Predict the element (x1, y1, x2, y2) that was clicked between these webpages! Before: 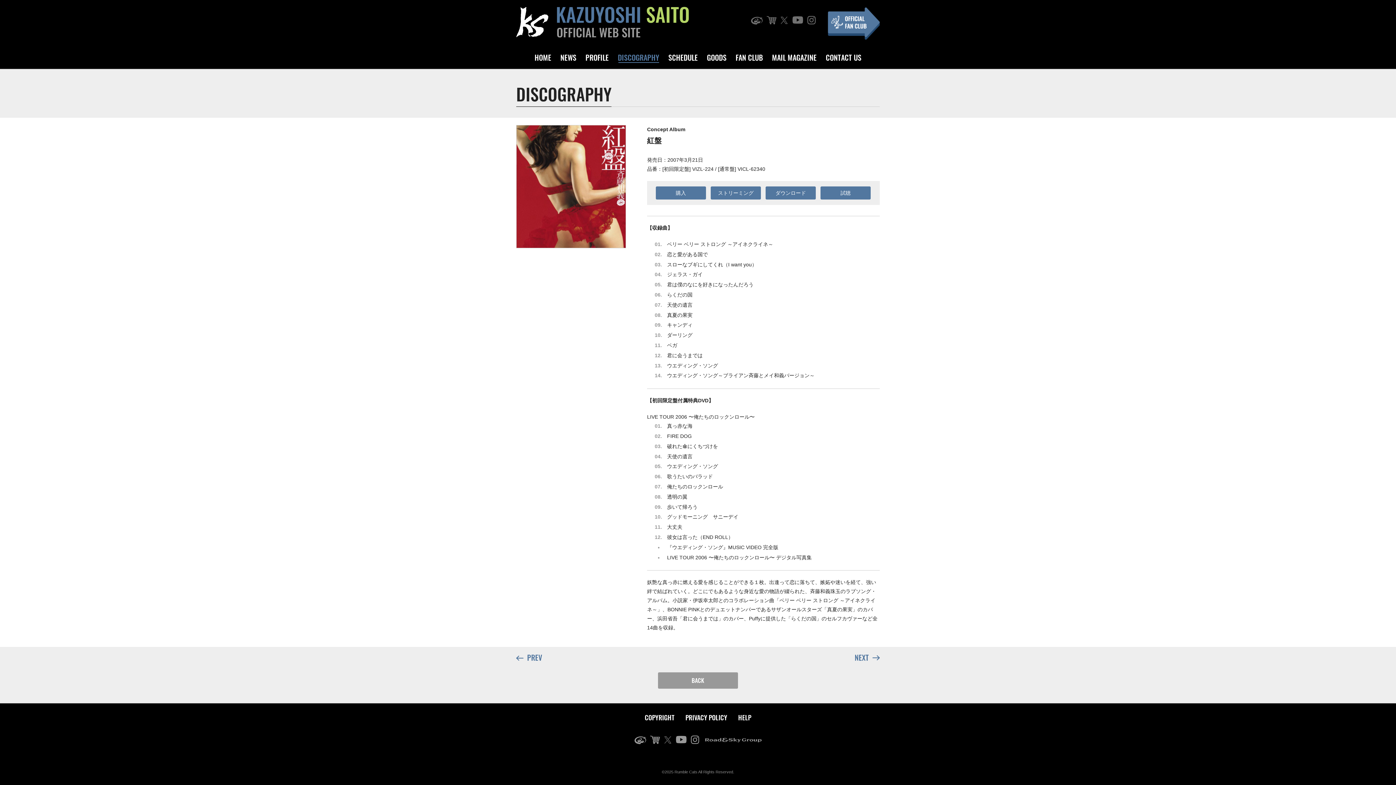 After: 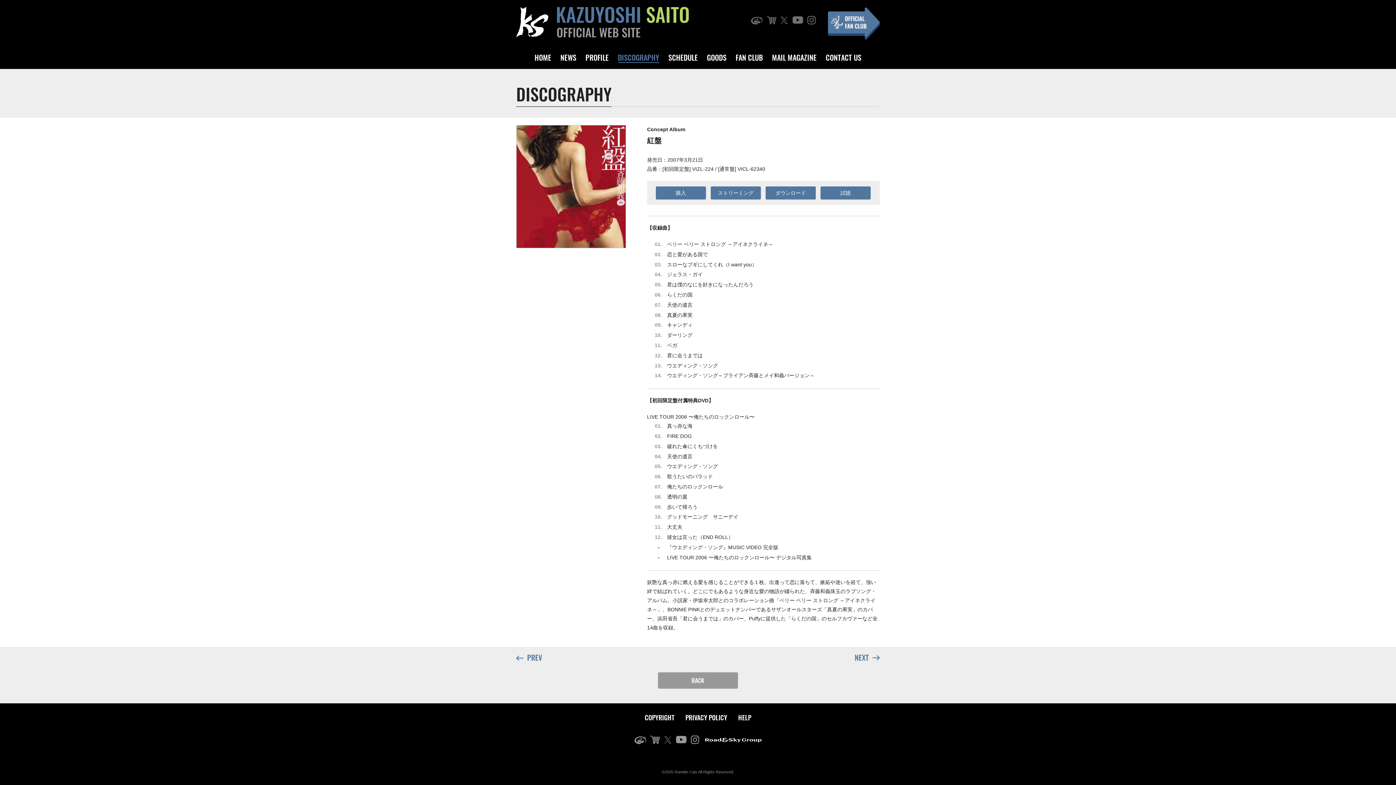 Action: bbox: (704, 738, 761, 743)